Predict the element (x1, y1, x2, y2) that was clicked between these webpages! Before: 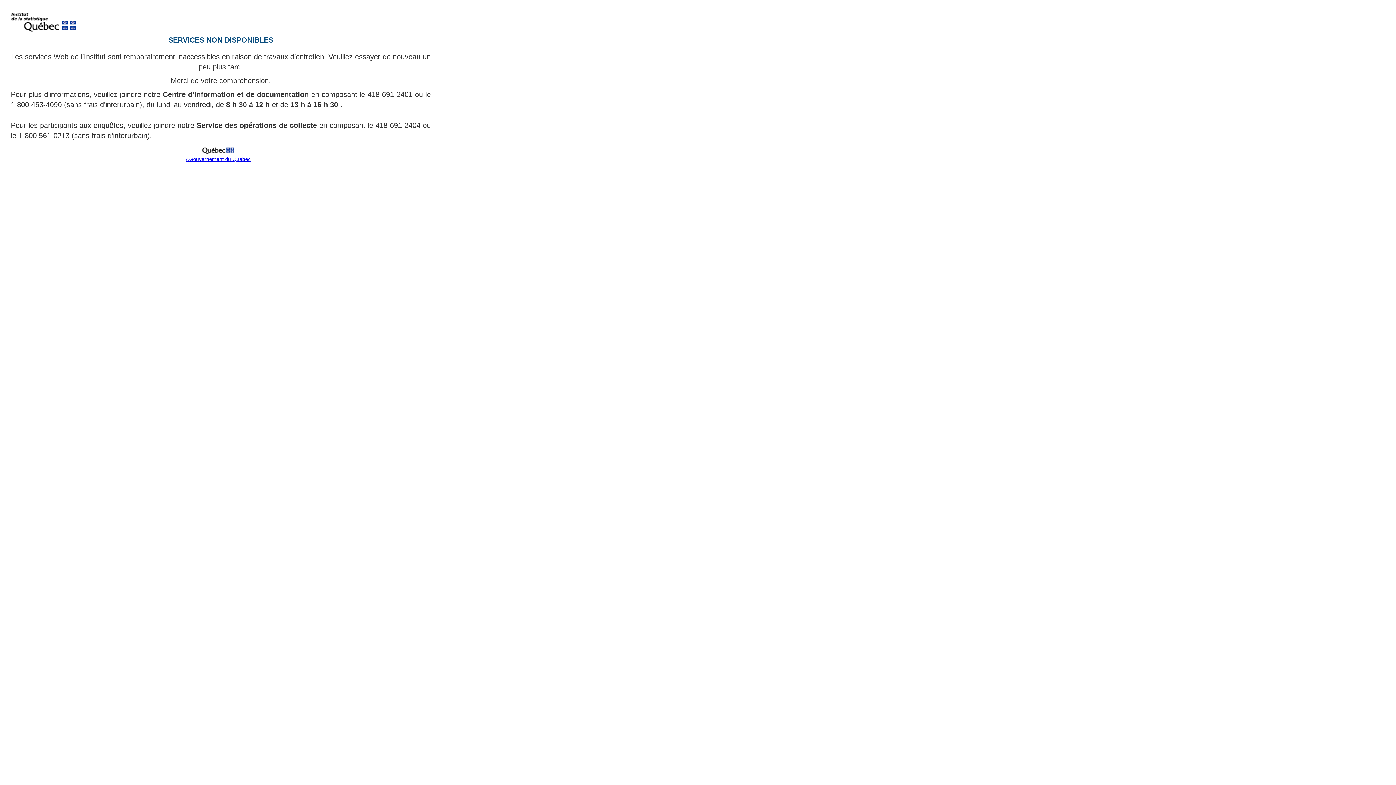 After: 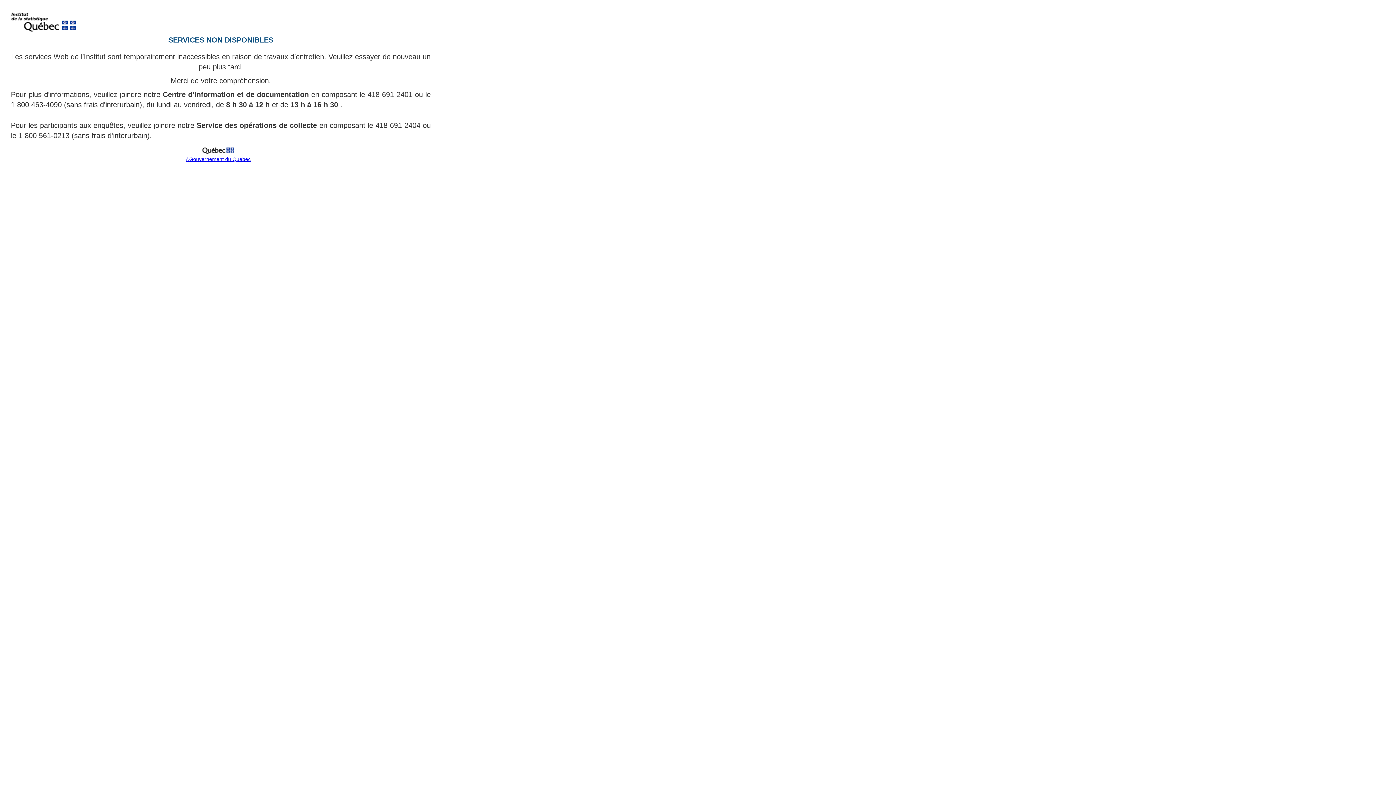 Action: bbox: (199, 151, 237, 157)